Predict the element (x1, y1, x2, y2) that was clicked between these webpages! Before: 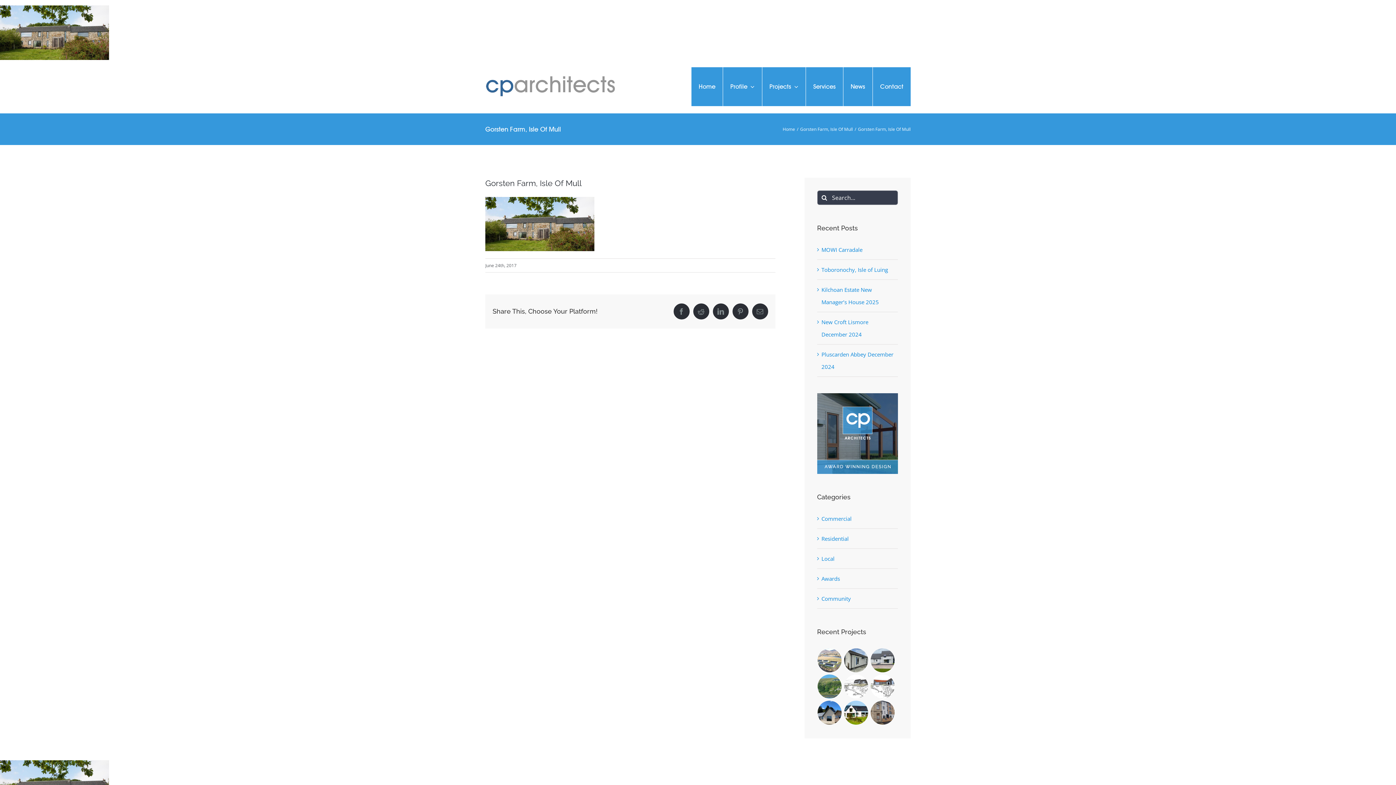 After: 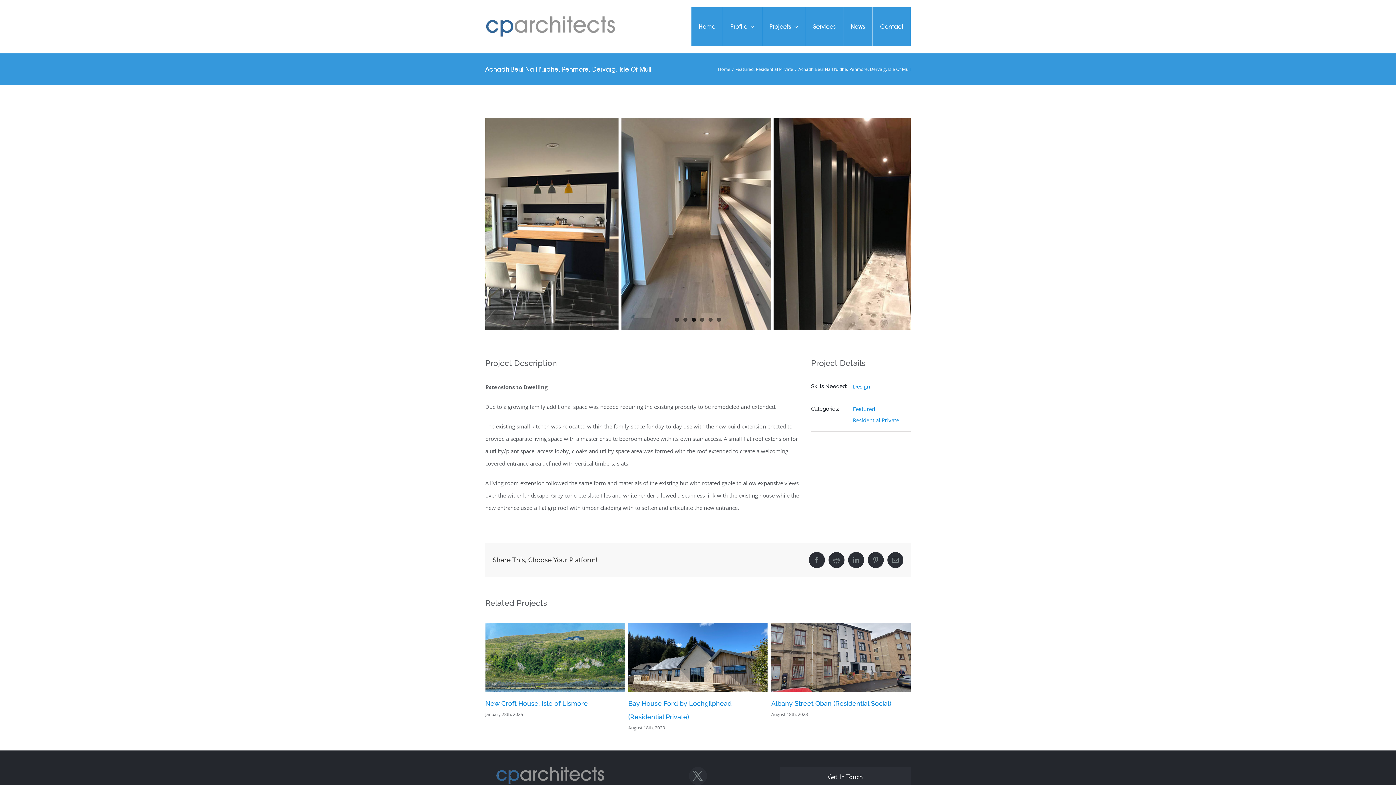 Action: bbox: (843, 699, 868, 726)